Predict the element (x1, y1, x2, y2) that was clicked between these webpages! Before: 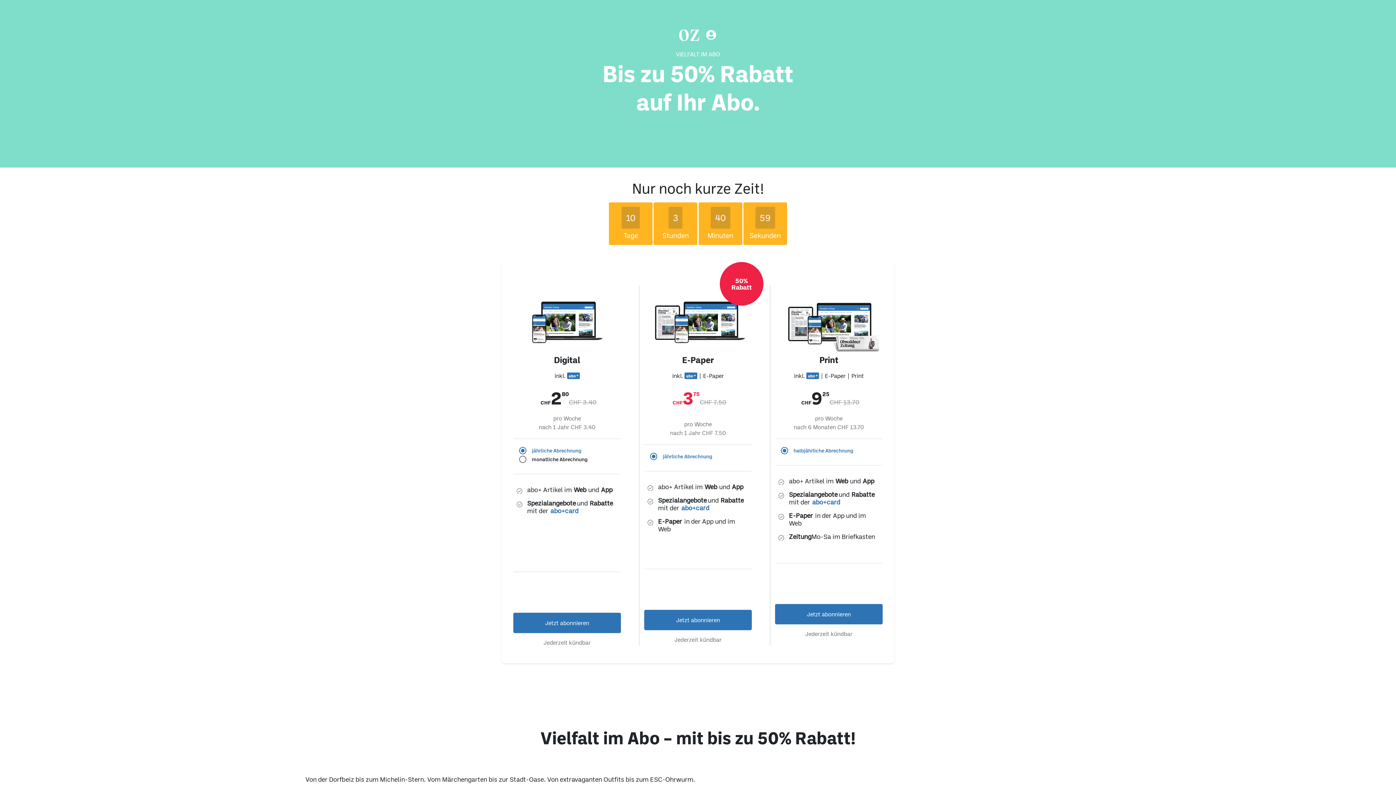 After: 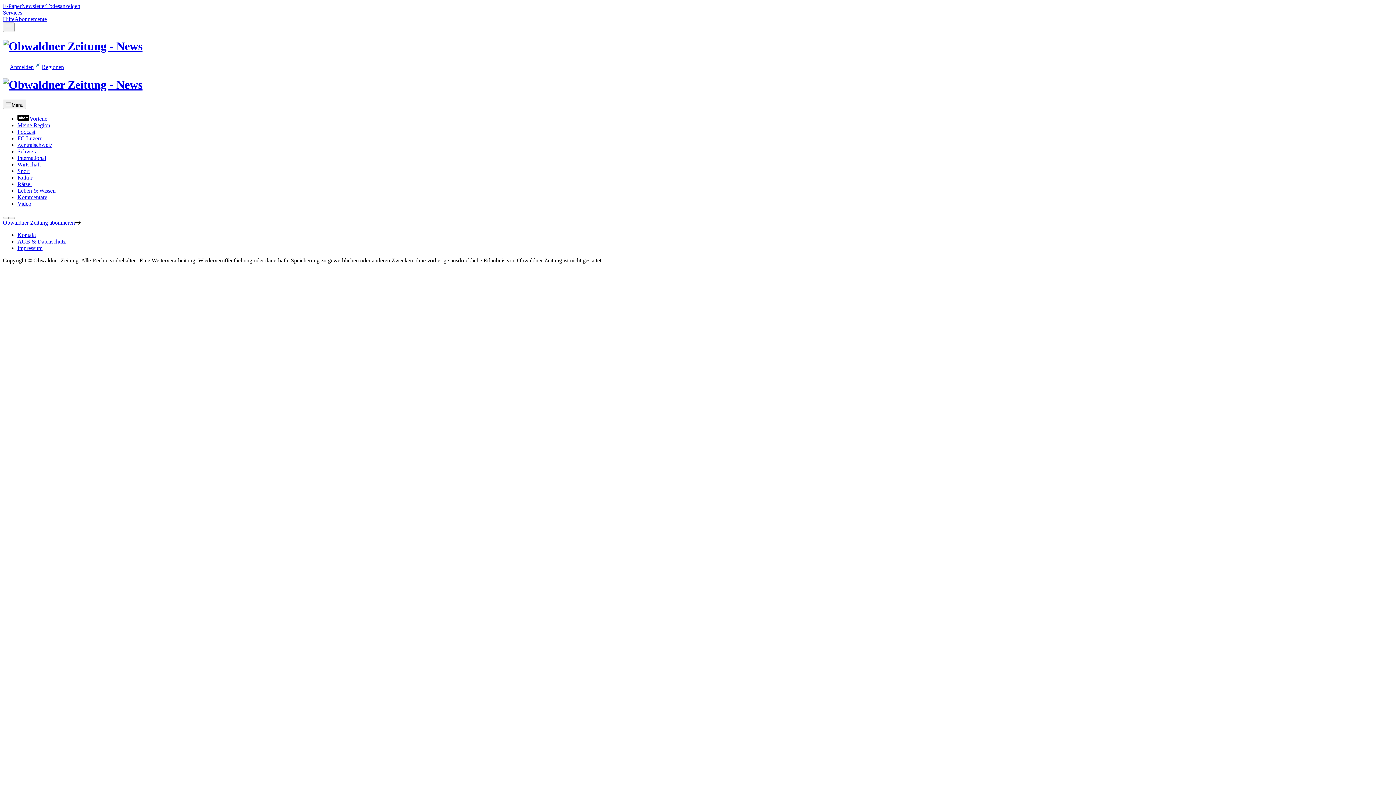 Action: label: Jetzt abonnieren bbox: (513, 564, 621, 584)